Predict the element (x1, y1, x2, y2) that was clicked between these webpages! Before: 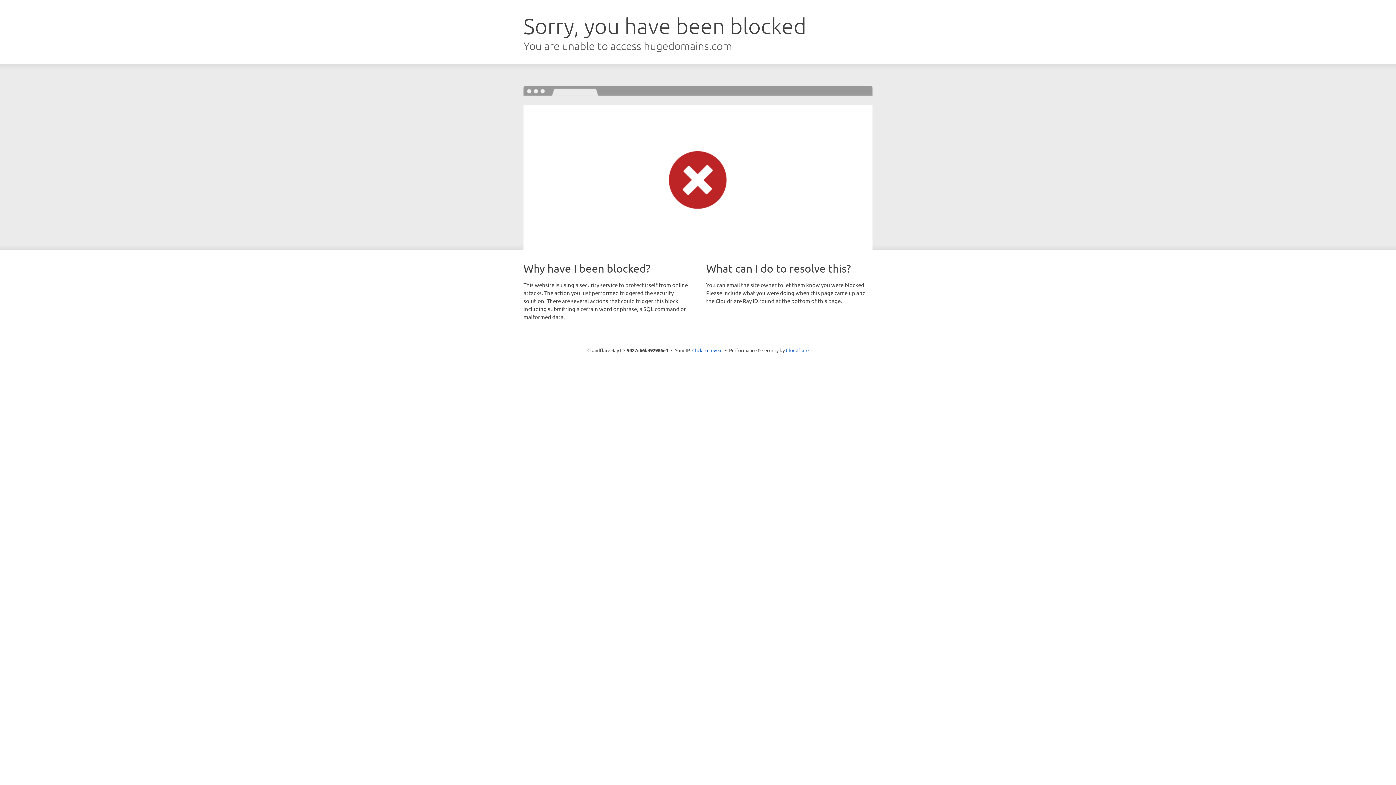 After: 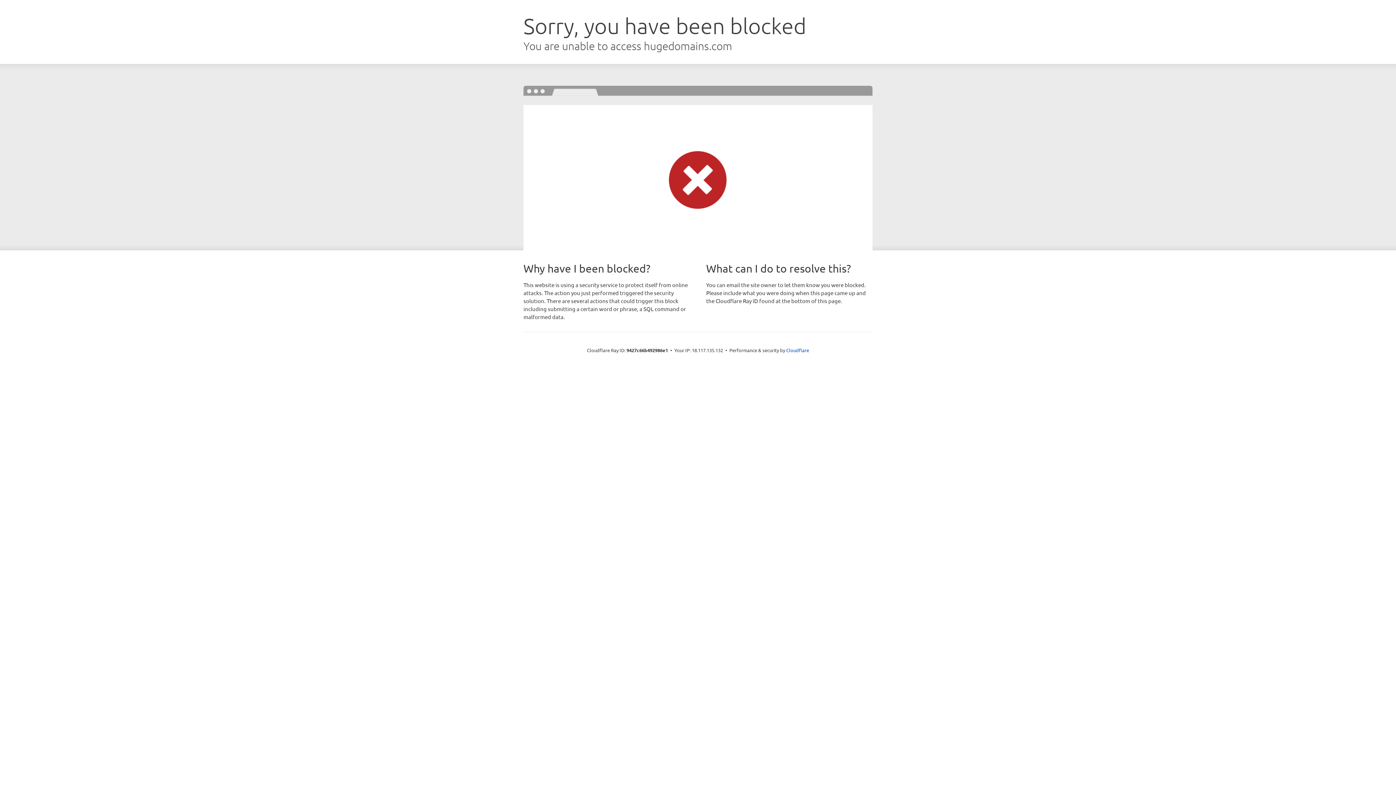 Action: bbox: (692, 346, 722, 353) label: Click to reveal